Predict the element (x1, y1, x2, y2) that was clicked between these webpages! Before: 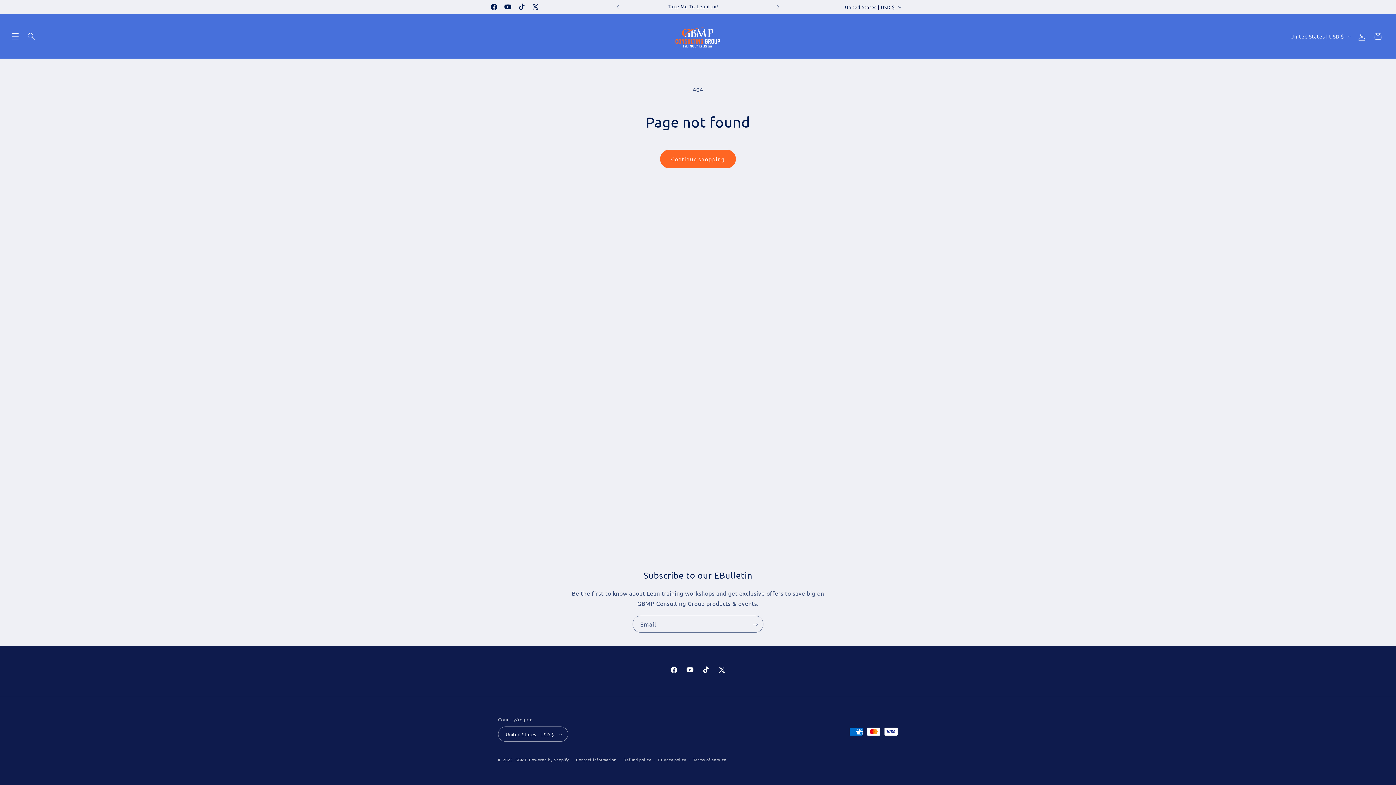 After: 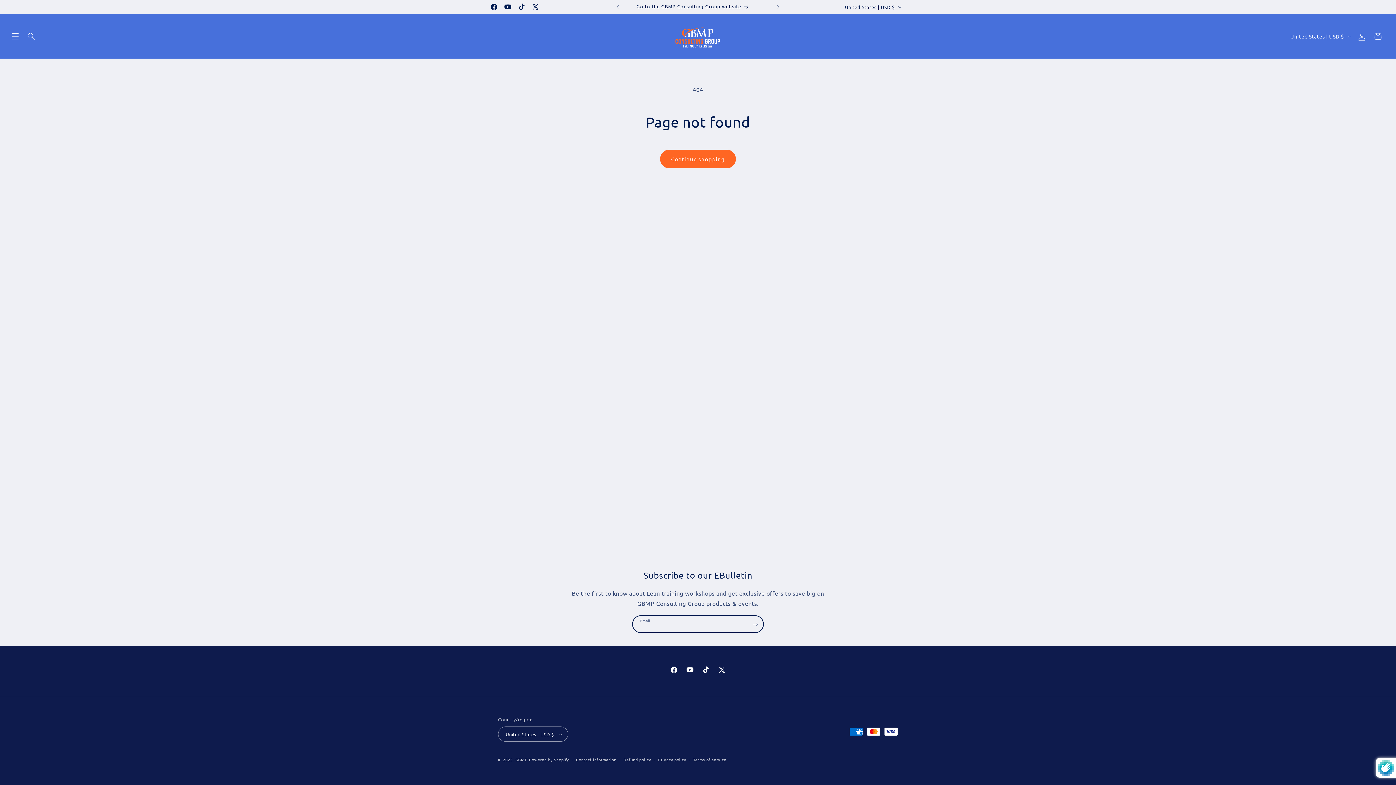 Action: label: Subscribe bbox: (747, 616, 763, 633)